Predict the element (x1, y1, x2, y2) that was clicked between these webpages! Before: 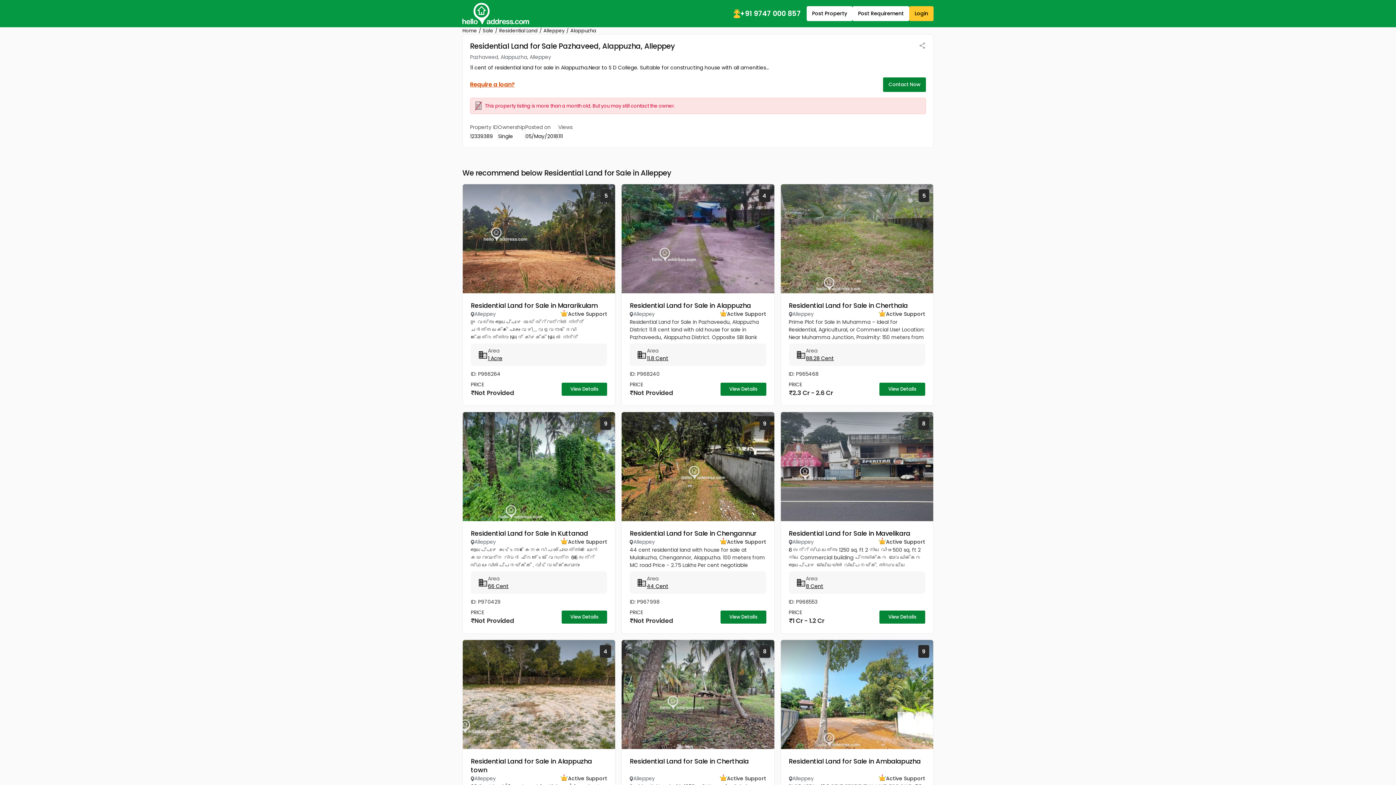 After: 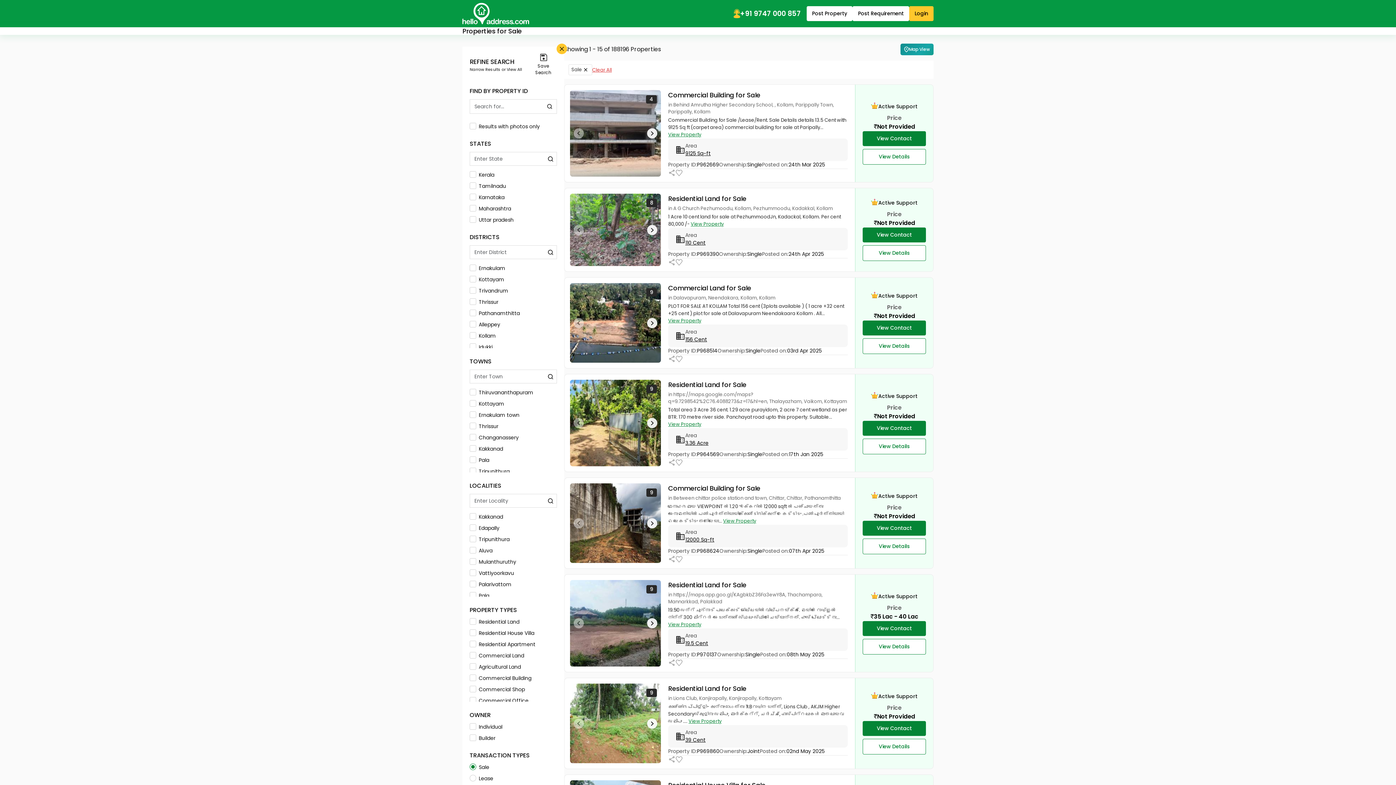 Action: label: Sale bbox: (482, 27, 493, 34)